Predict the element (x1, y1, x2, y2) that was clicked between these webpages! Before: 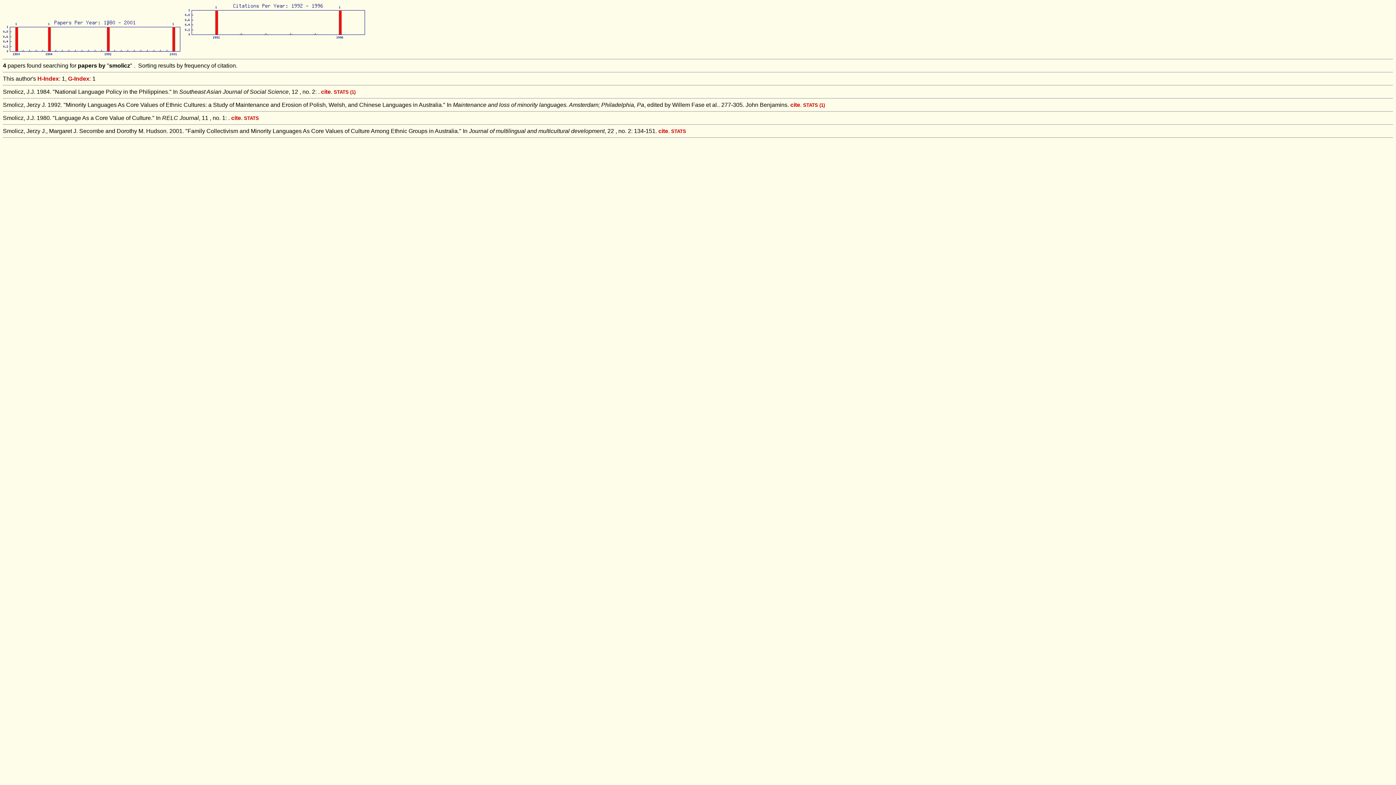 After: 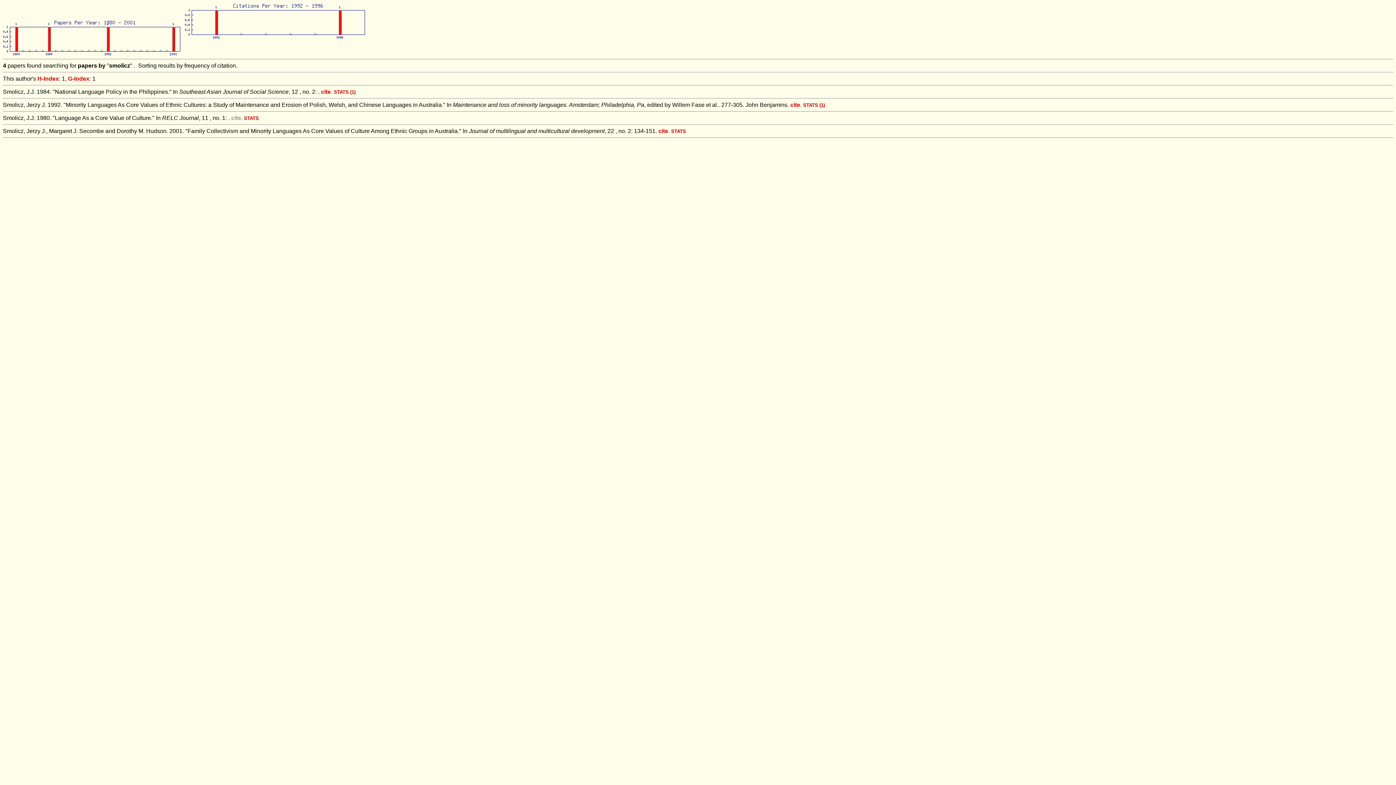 Action: label: cite bbox: (231, 114, 241, 121)